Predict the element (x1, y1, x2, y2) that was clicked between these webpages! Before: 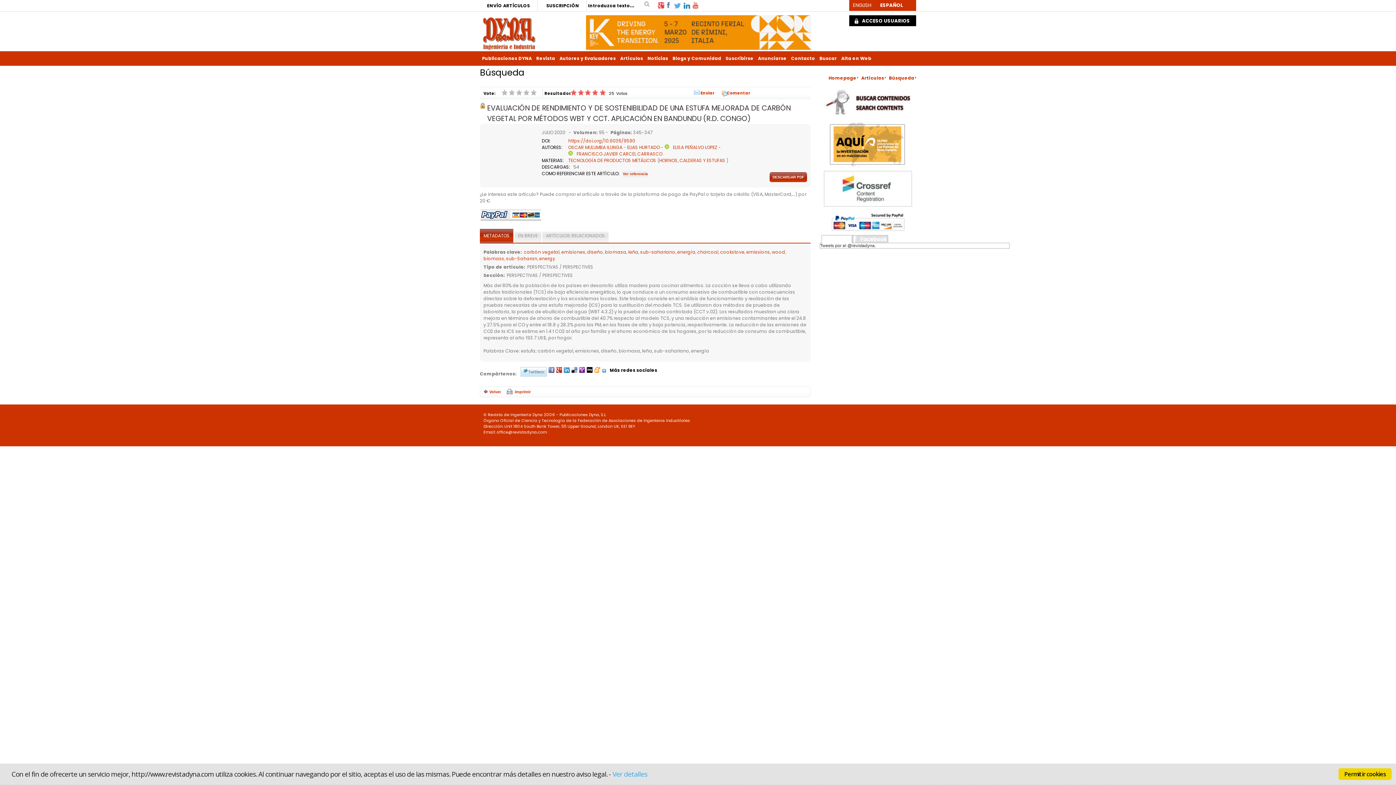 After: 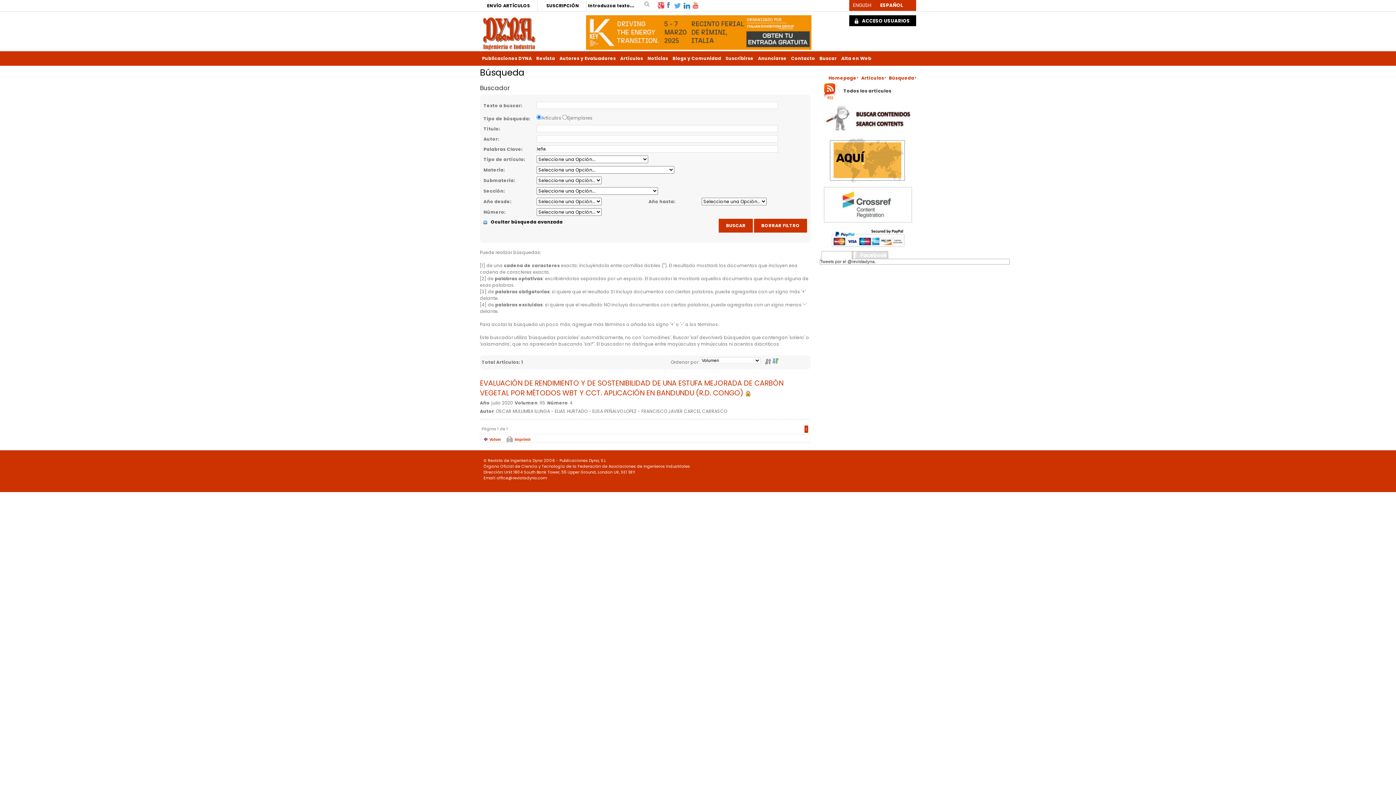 Action: bbox: (628, 249, 638, 255) label: leña